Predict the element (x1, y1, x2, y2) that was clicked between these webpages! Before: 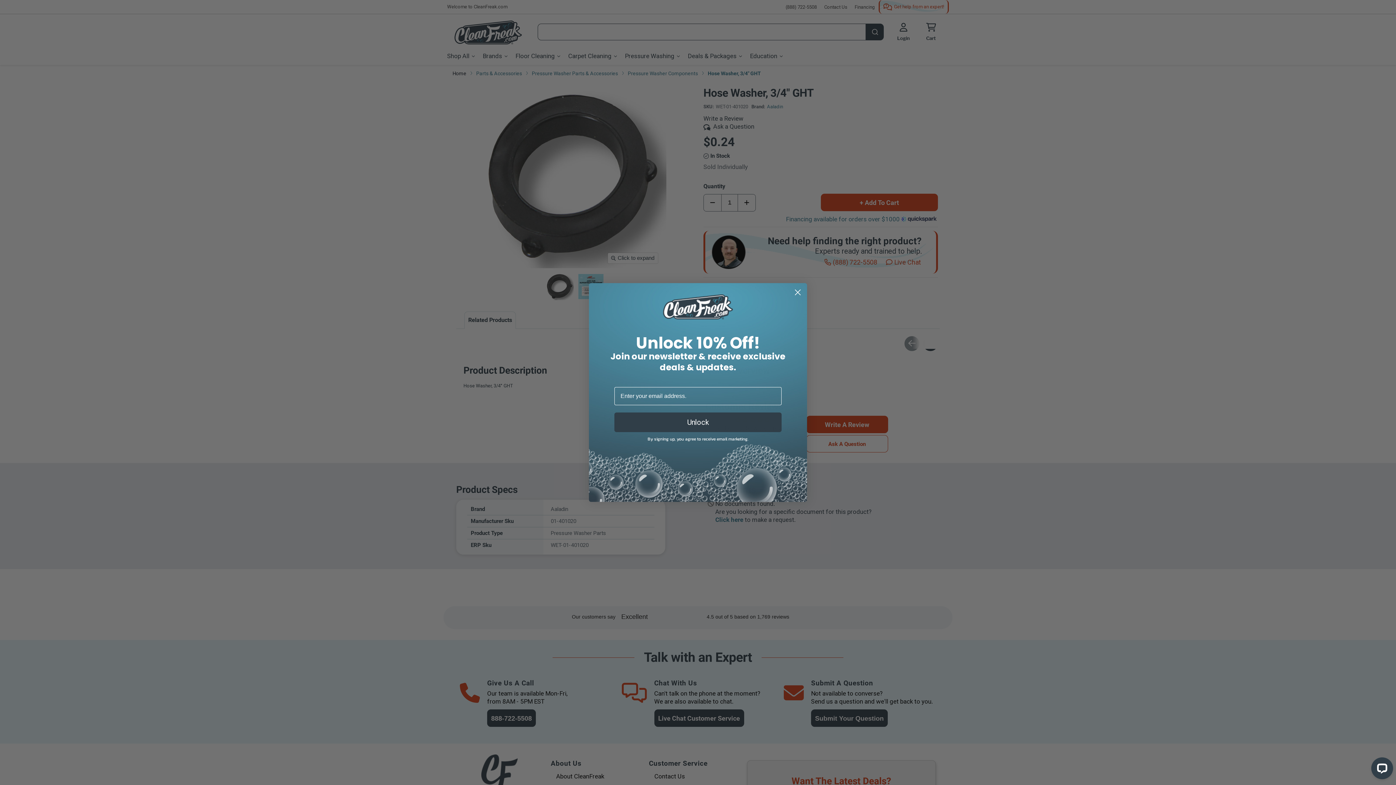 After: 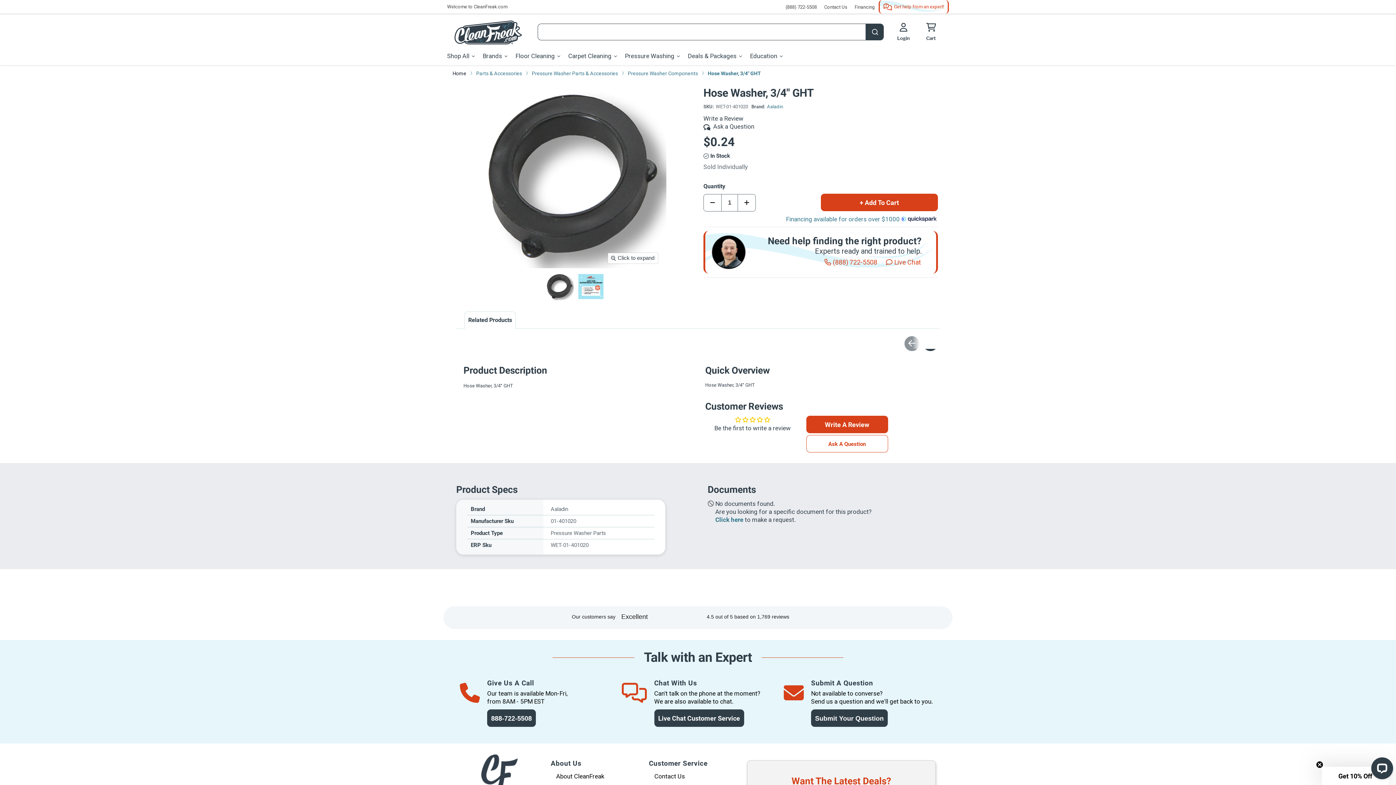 Action: label: Close dialog bbox: (791, 286, 804, 298)